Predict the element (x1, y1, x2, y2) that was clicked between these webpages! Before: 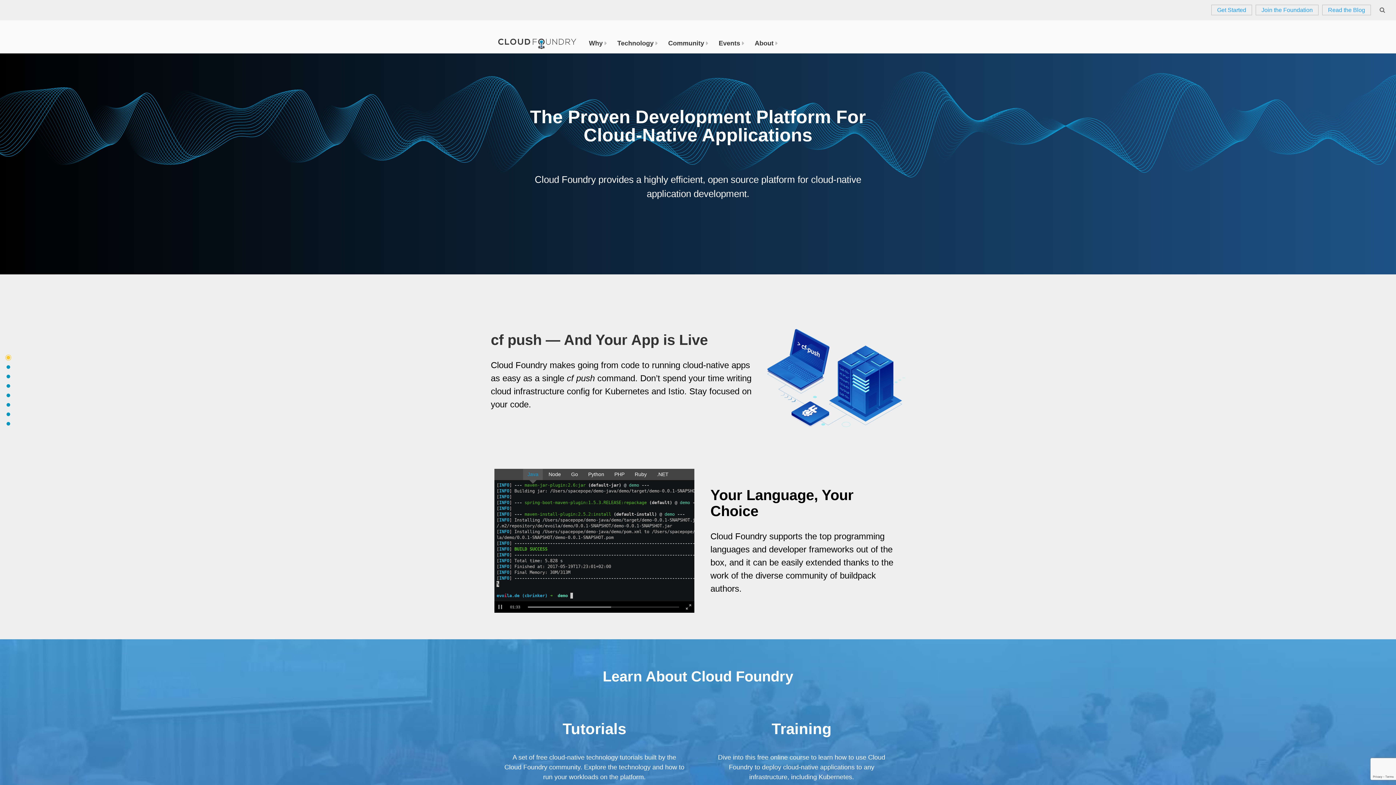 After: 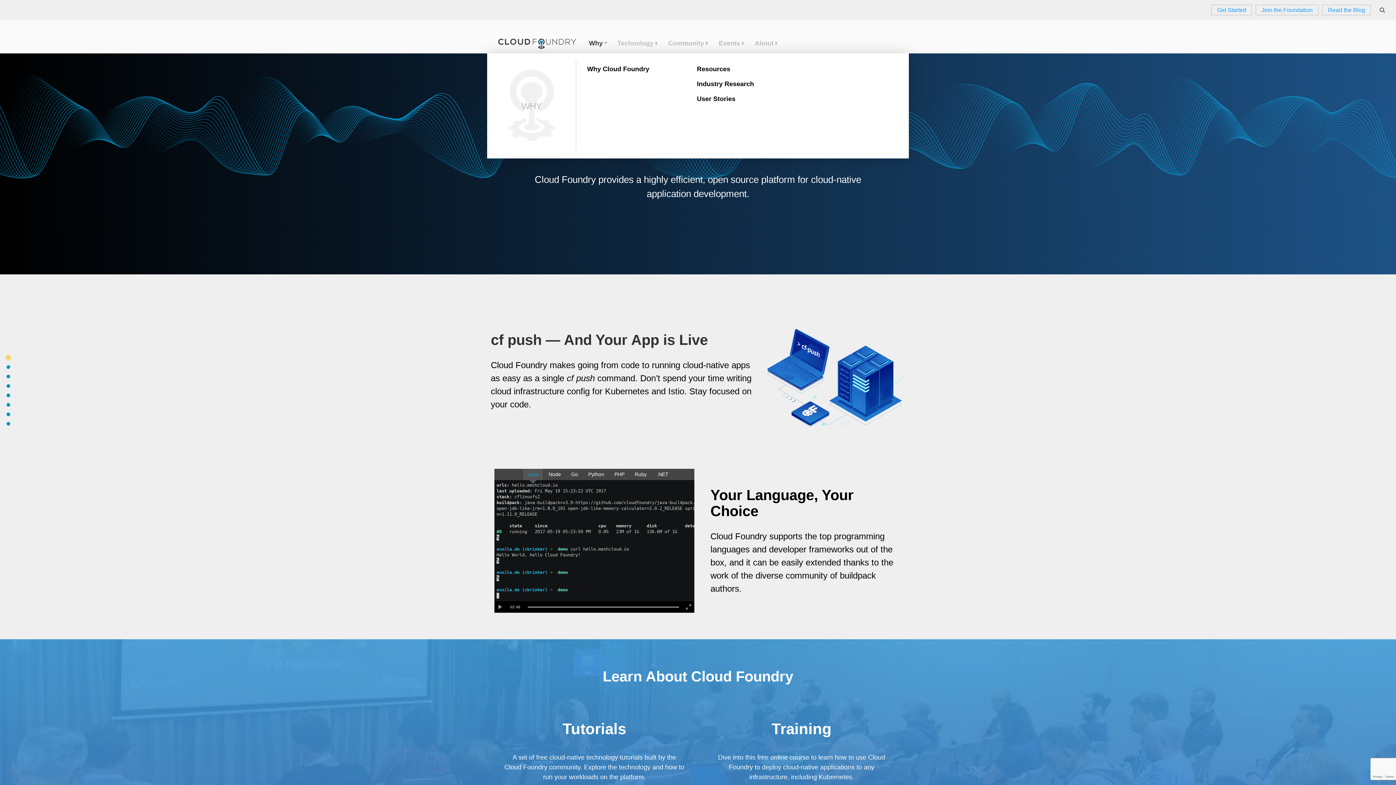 Action: label: Why bbox: (587, 33, 604, 53)